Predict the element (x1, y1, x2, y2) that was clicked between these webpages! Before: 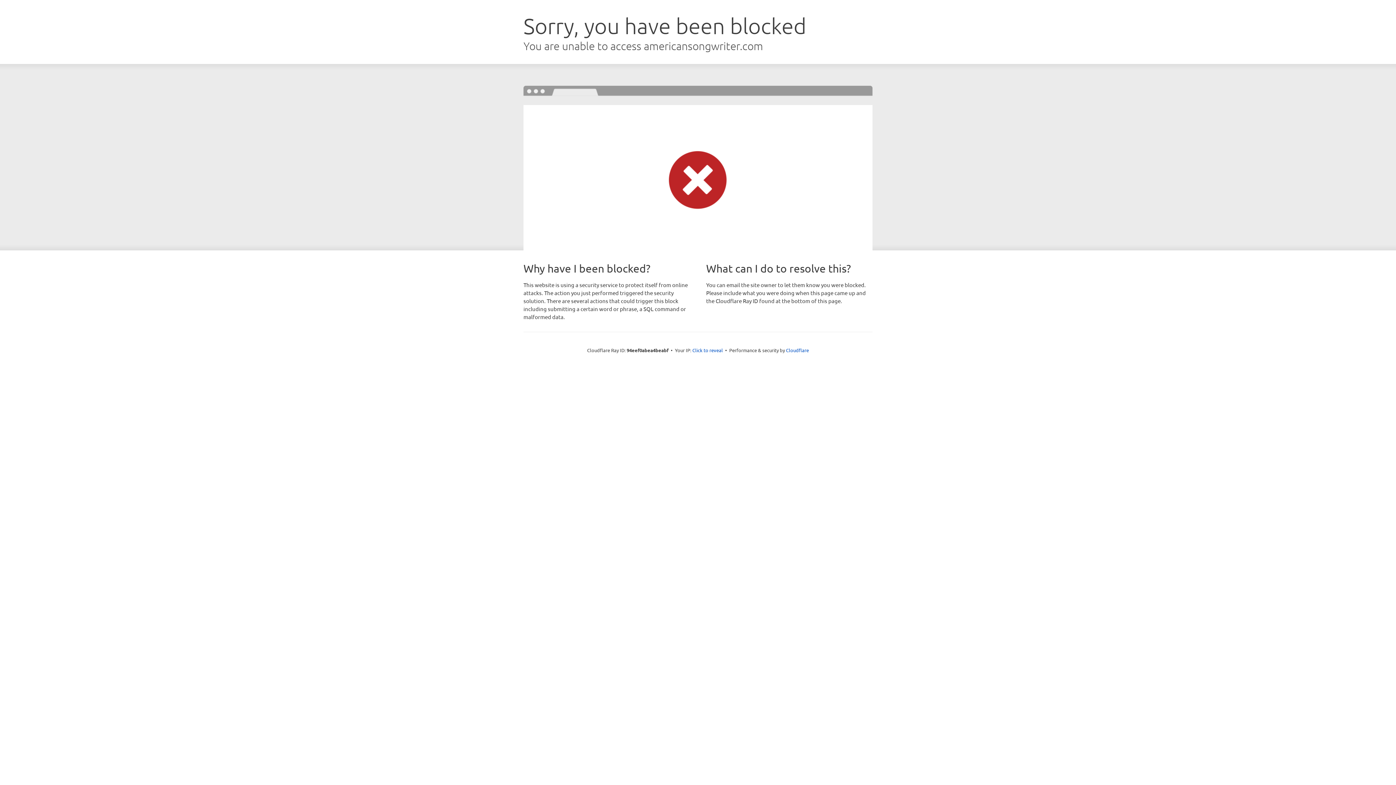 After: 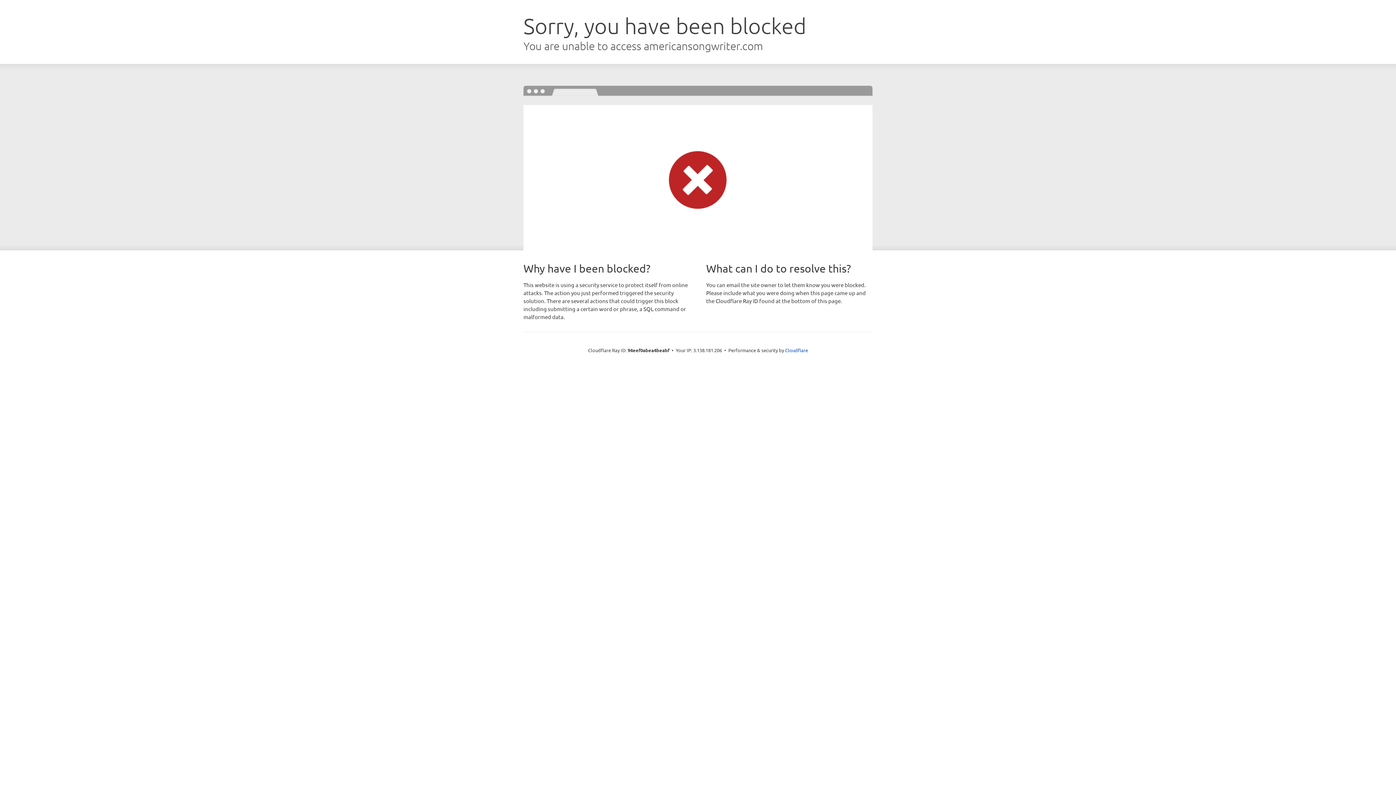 Action: bbox: (692, 346, 723, 353) label: Click to reveal